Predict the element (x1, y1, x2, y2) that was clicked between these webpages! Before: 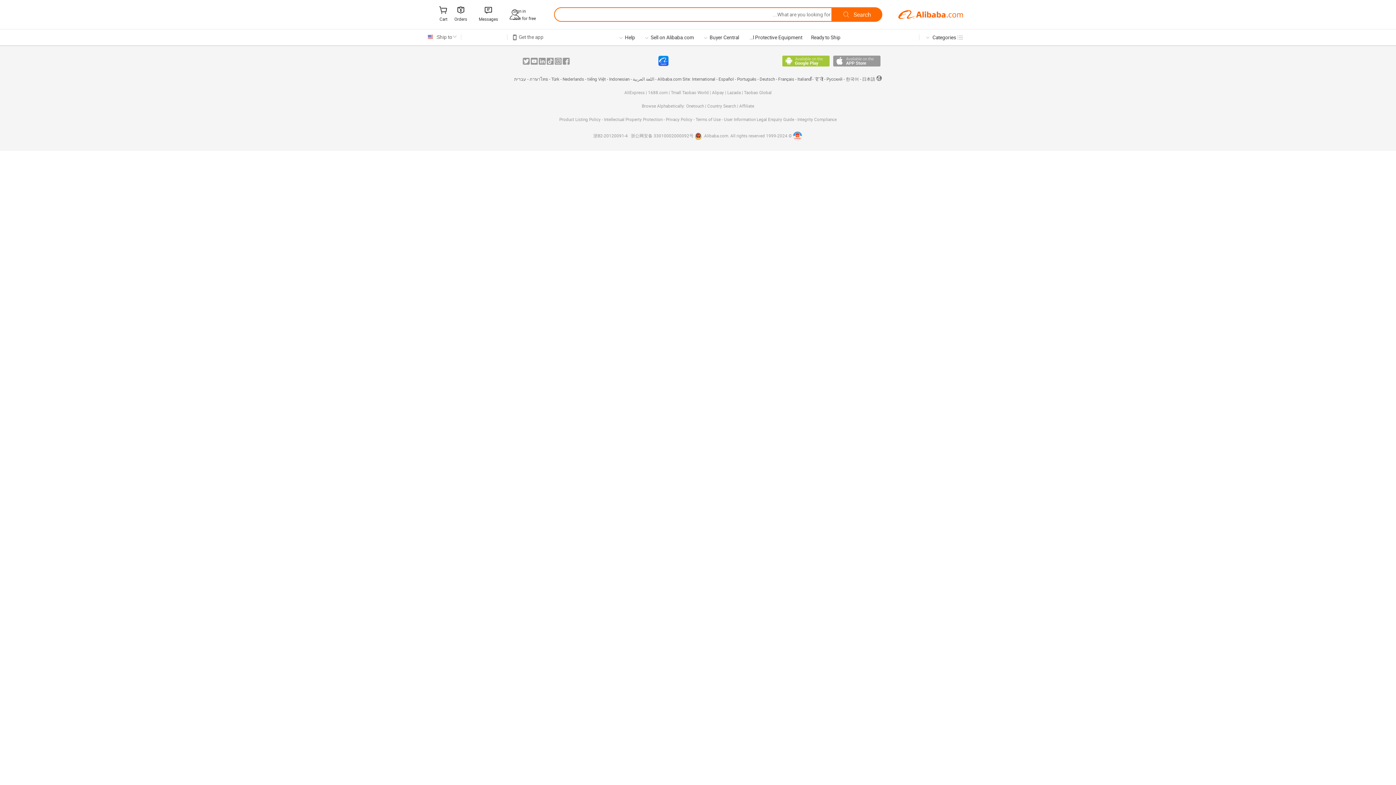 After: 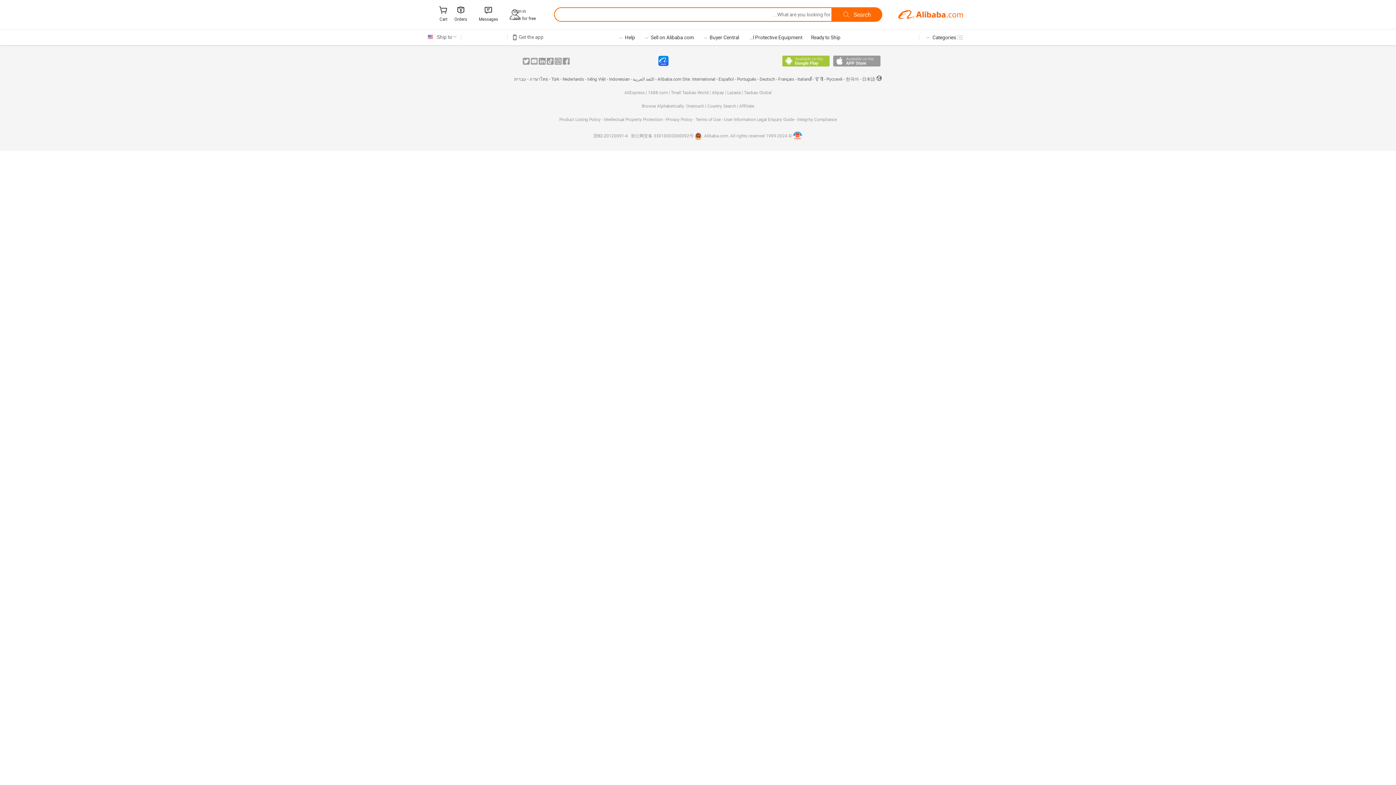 Action: label: Youtube bbox: (530, 57, 537, 64)